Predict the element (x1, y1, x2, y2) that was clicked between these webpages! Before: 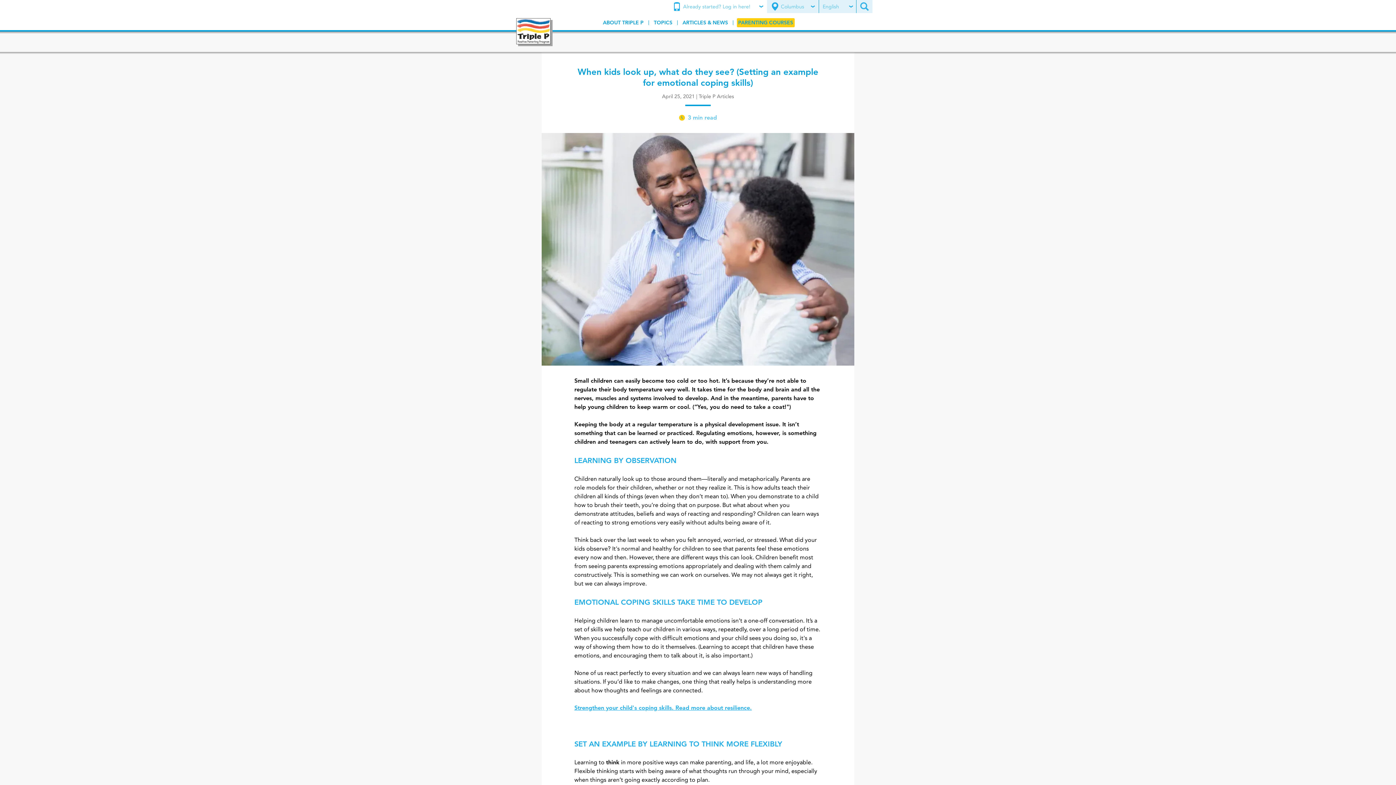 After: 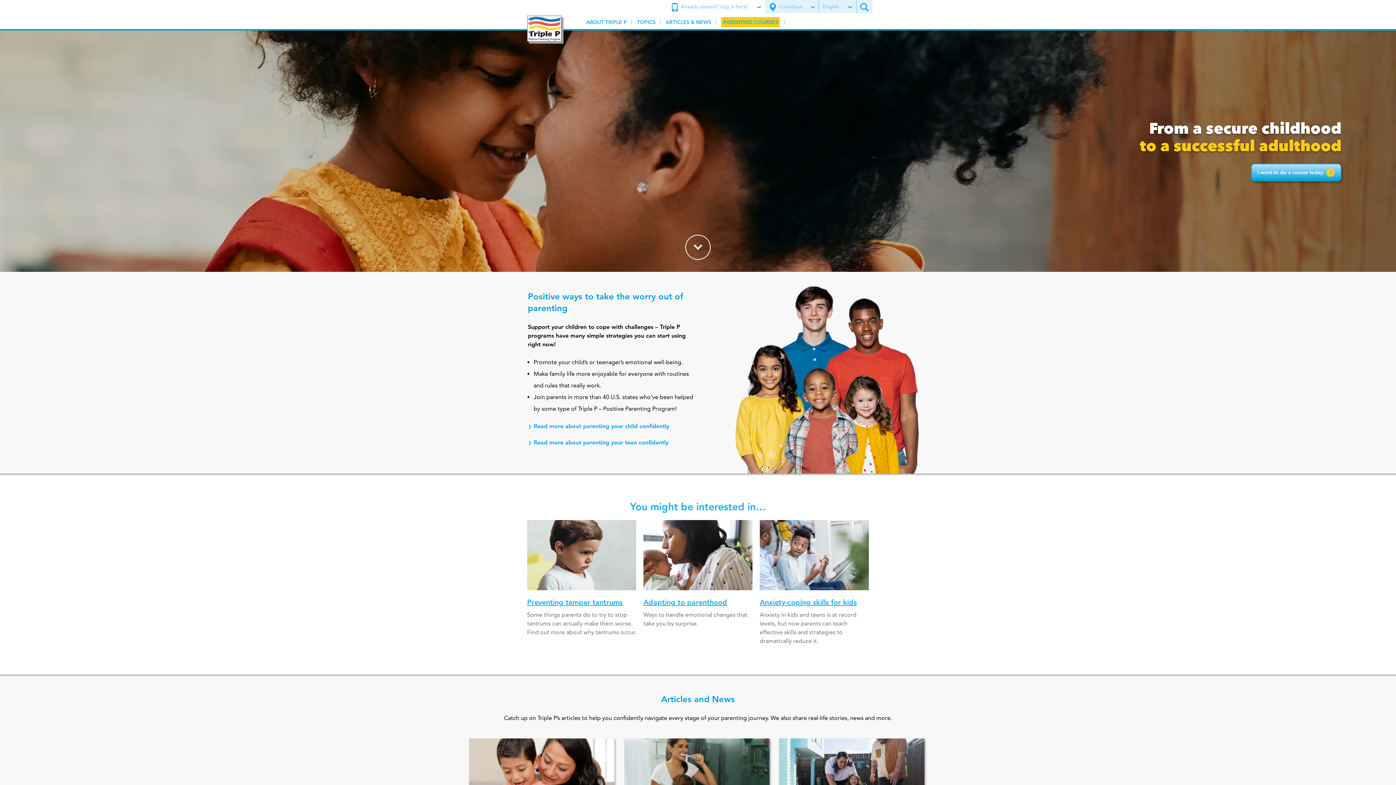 Action: bbox: (516, 18, 552, 46)